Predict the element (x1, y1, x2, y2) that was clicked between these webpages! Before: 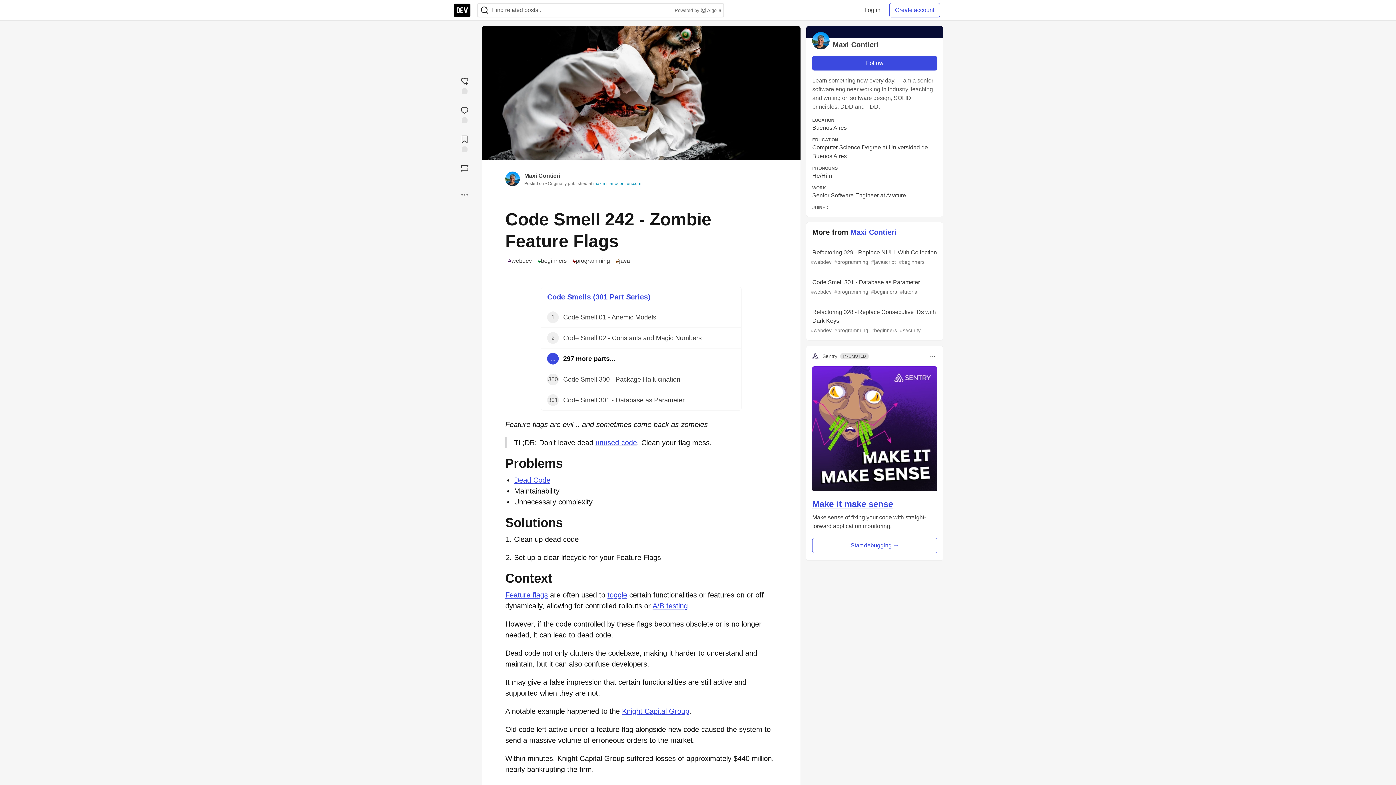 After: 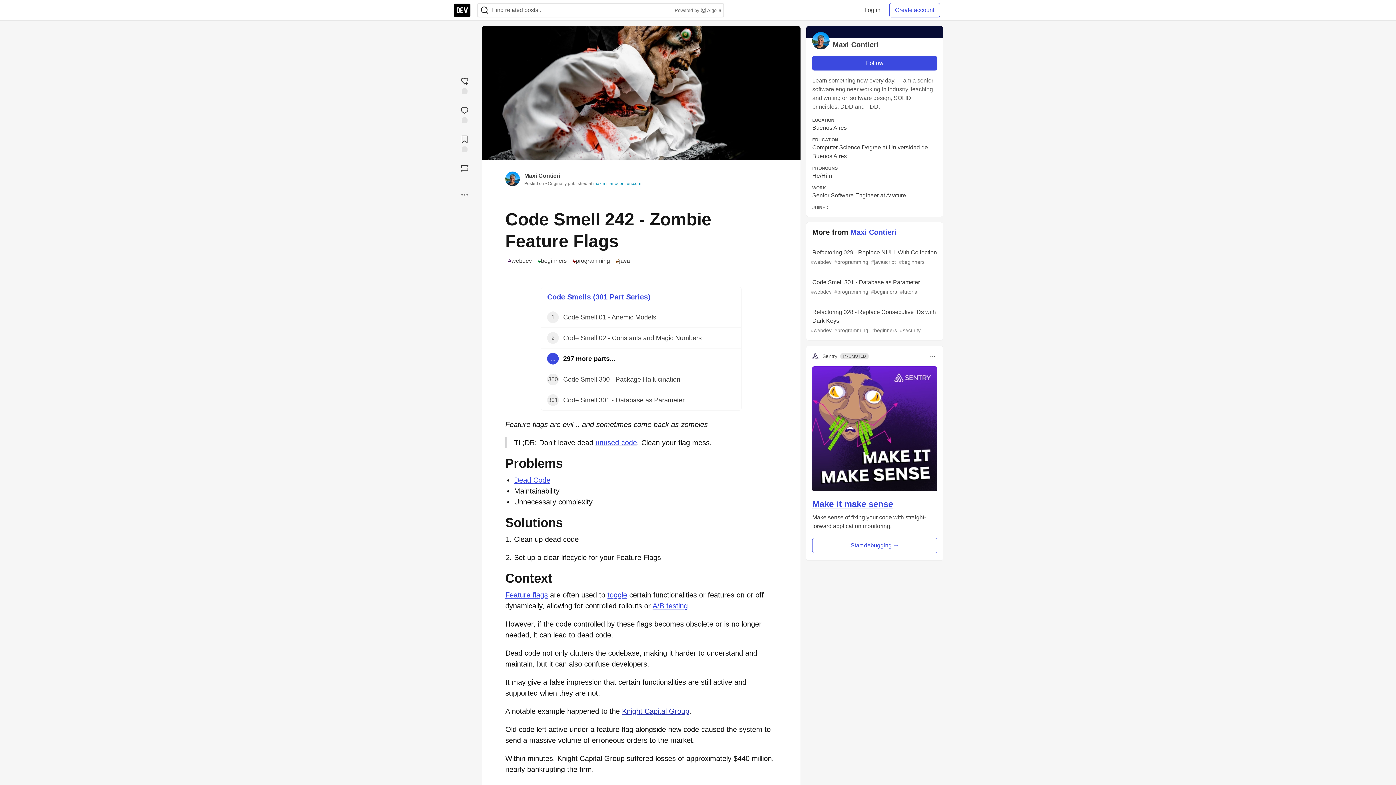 Action: bbox: (622, 707, 689, 715) label: Knight Capital Group